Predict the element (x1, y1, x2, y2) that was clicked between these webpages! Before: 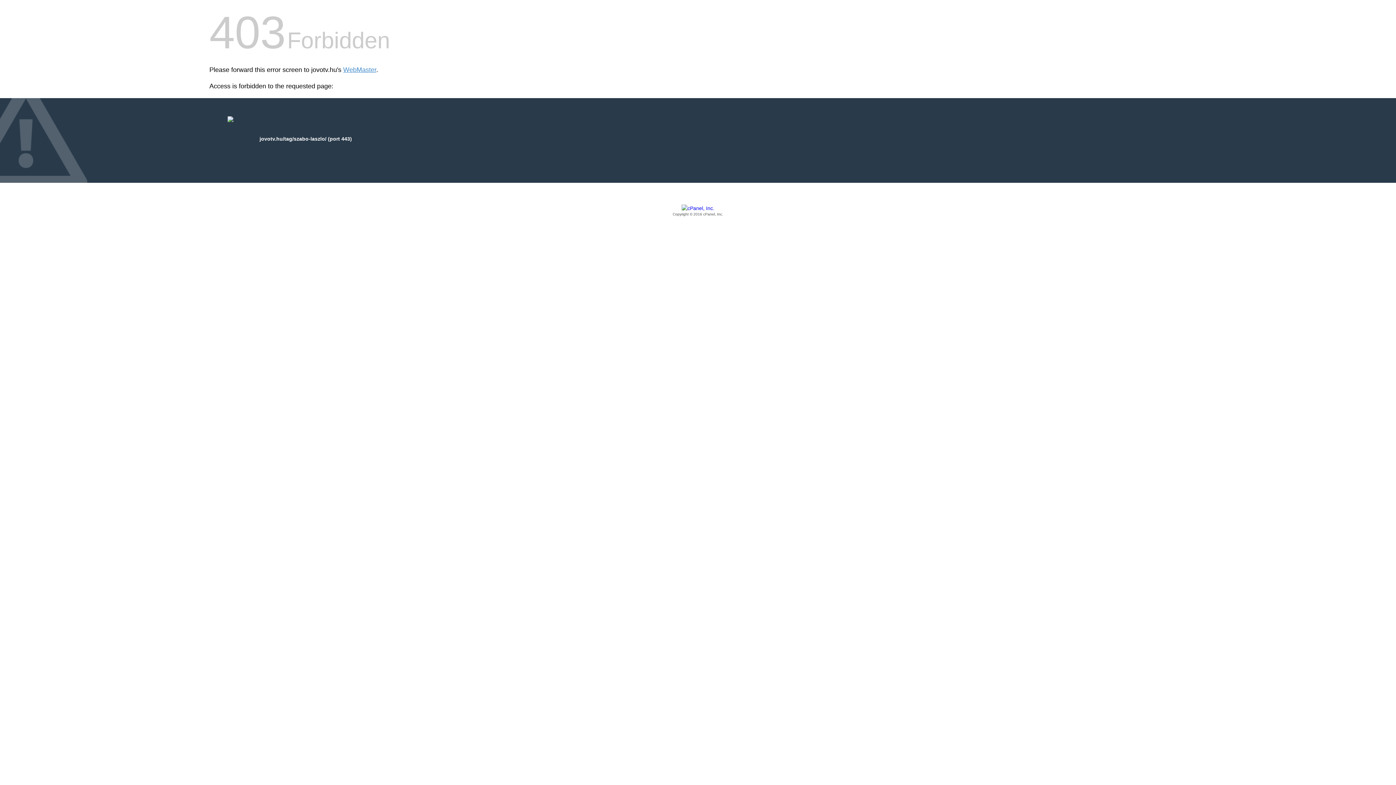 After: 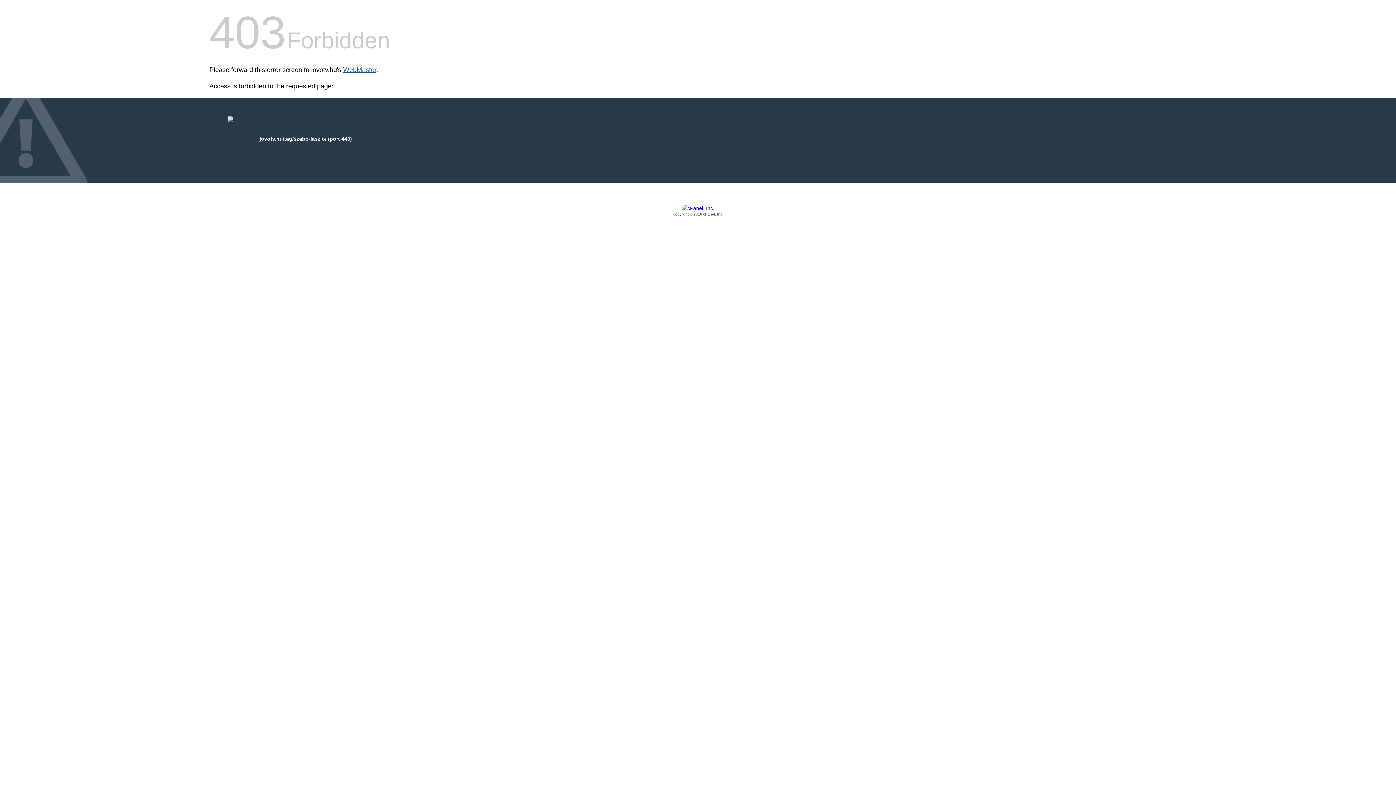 Action: label: WebMaster bbox: (343, 66, 376, 73)